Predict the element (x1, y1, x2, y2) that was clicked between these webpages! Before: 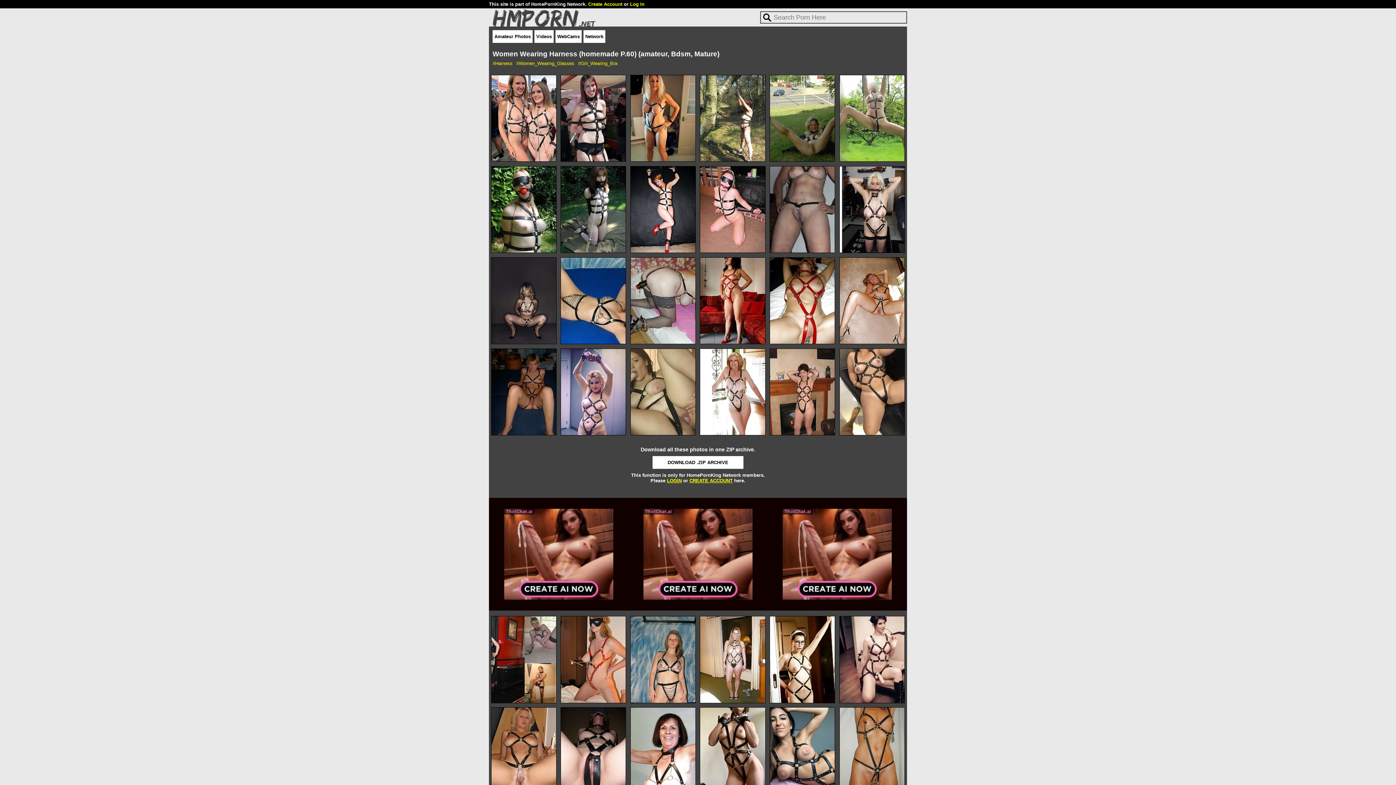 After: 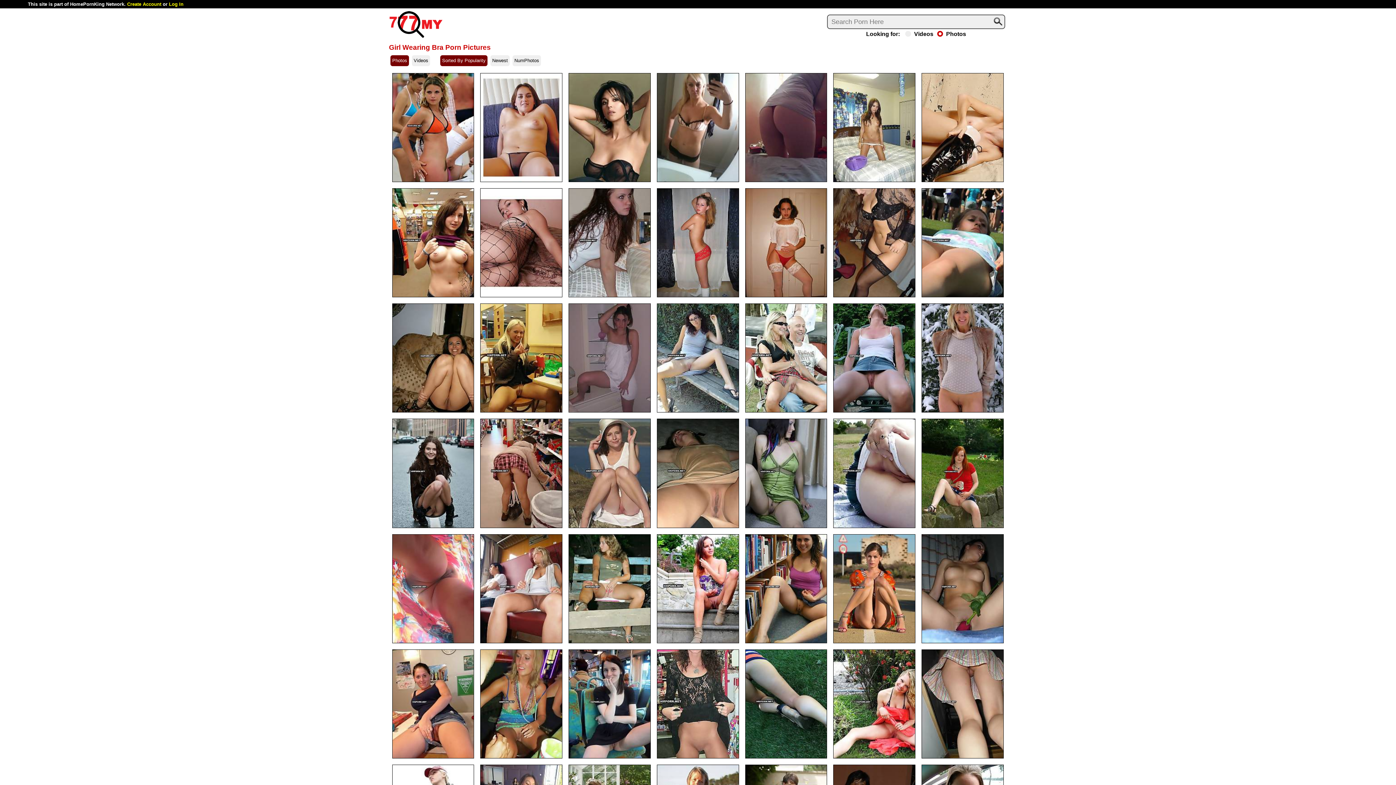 Action: bbox: (576, 58, 619, 69) label: #Girl_Wearing_Bra